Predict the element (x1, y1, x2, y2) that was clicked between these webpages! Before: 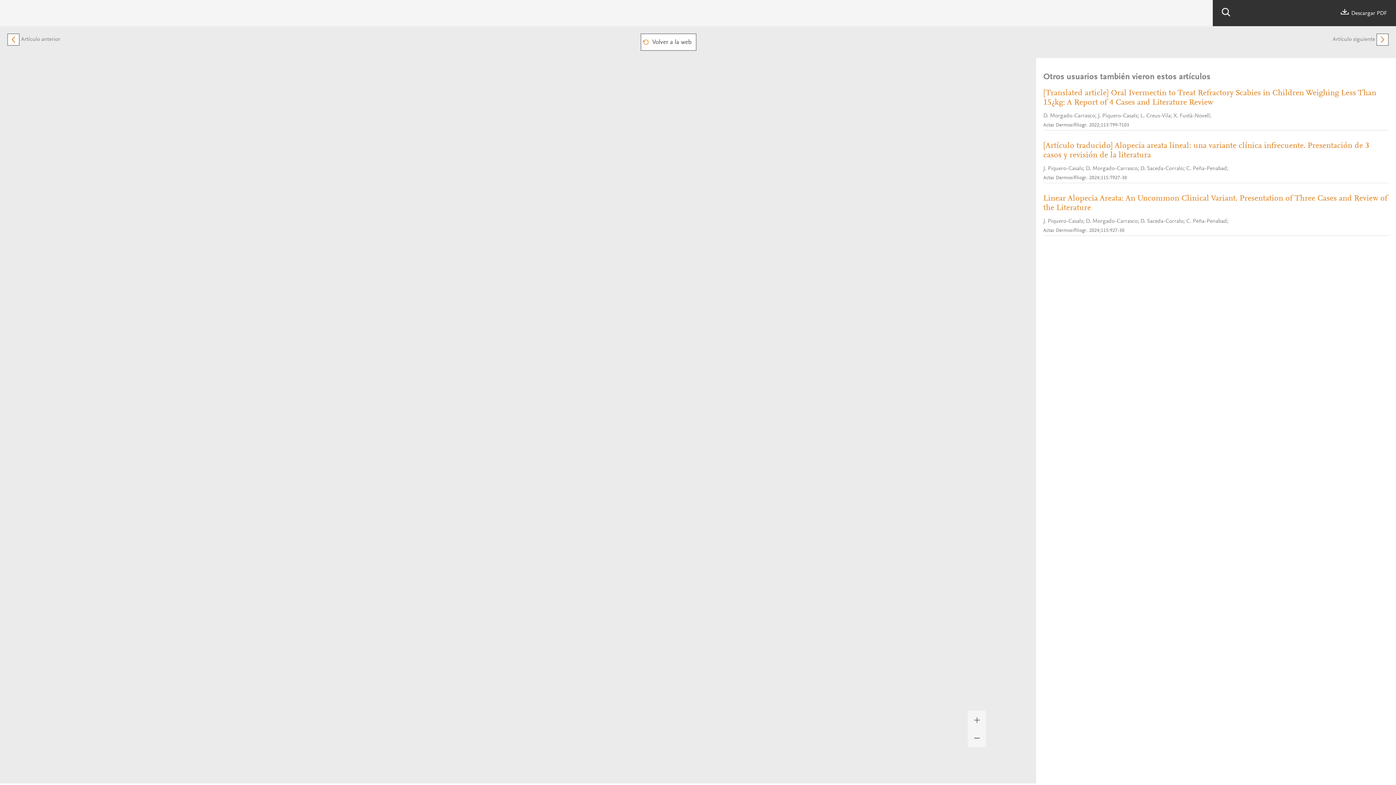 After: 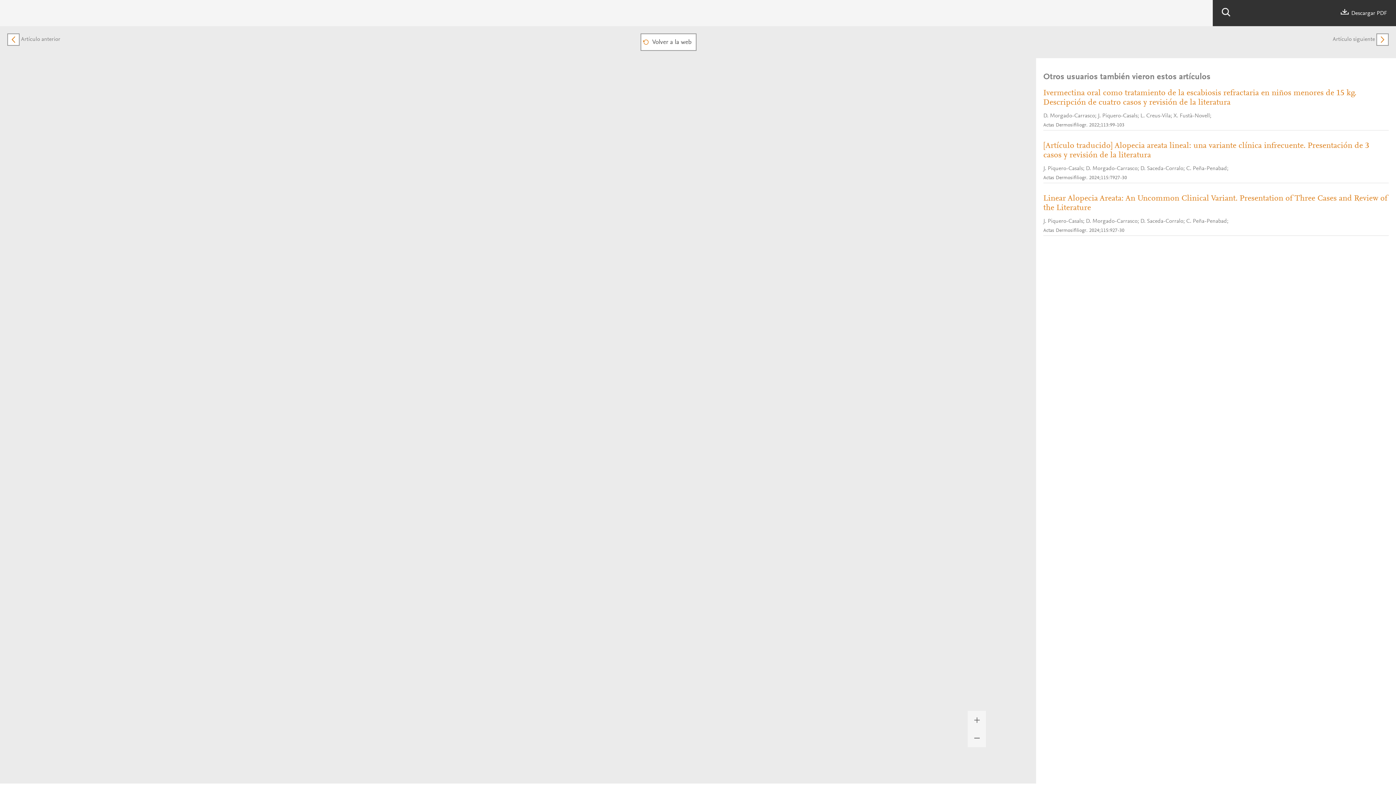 Action: bbox: (1376, 36, 1389, 42)